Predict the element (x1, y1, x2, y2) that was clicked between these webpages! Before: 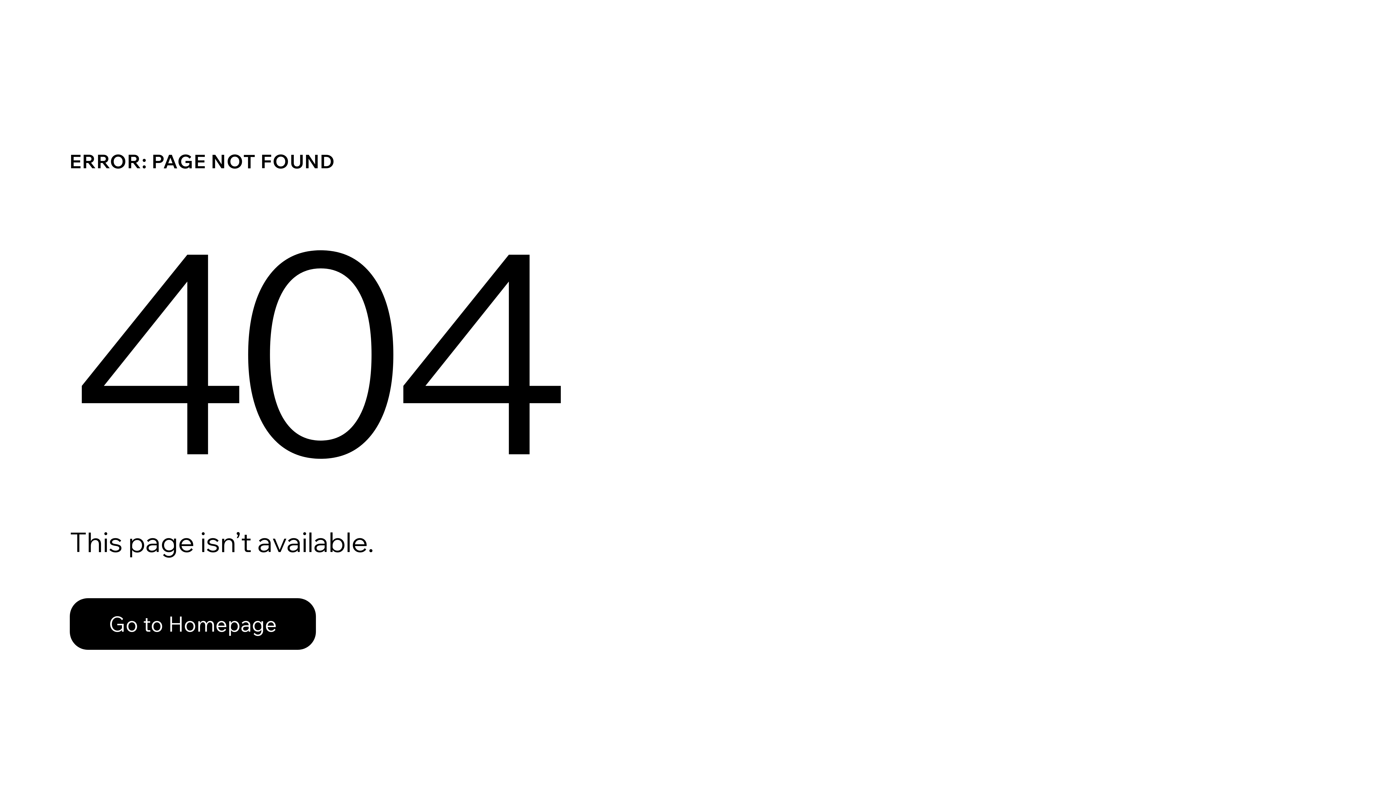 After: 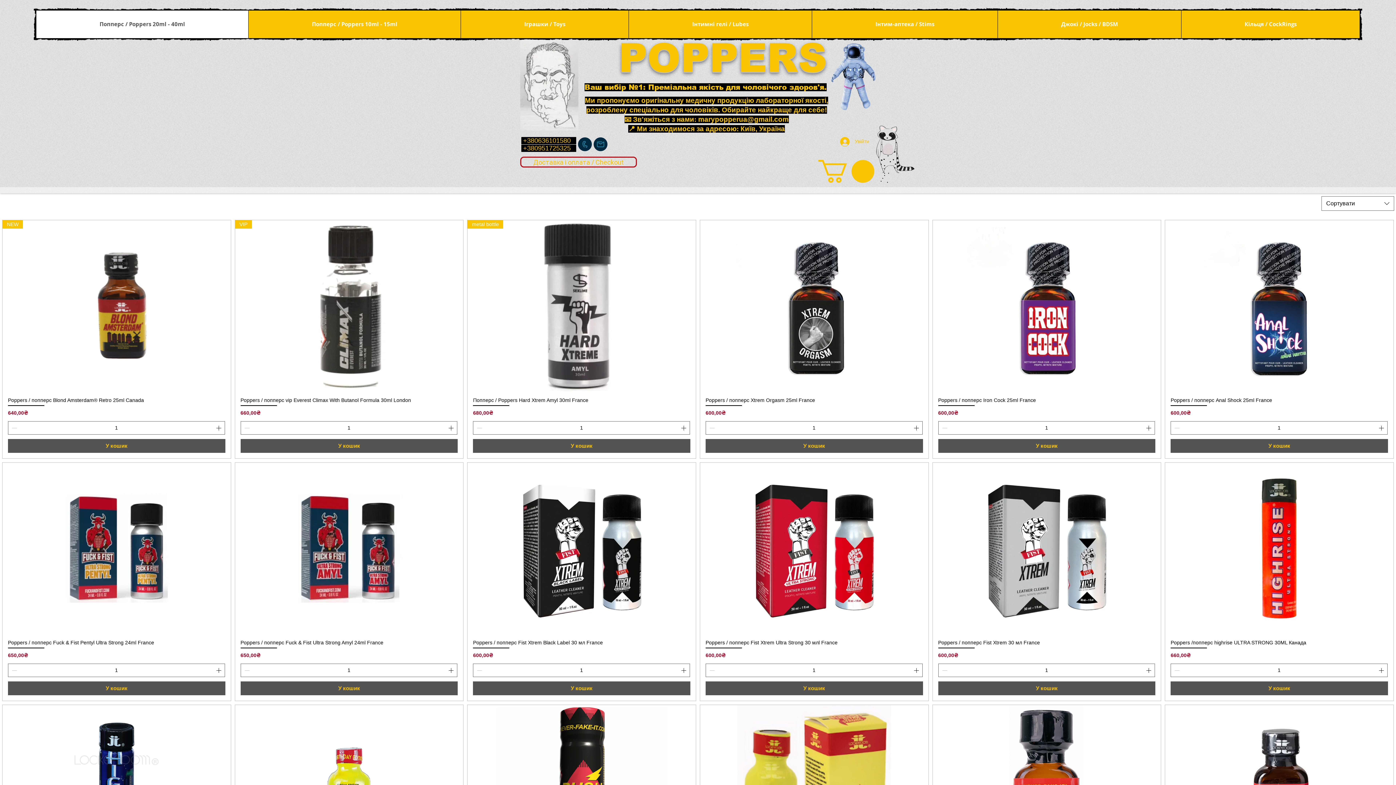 Action: bbox: (69, 582, 768, 659) label: Go to Homepage